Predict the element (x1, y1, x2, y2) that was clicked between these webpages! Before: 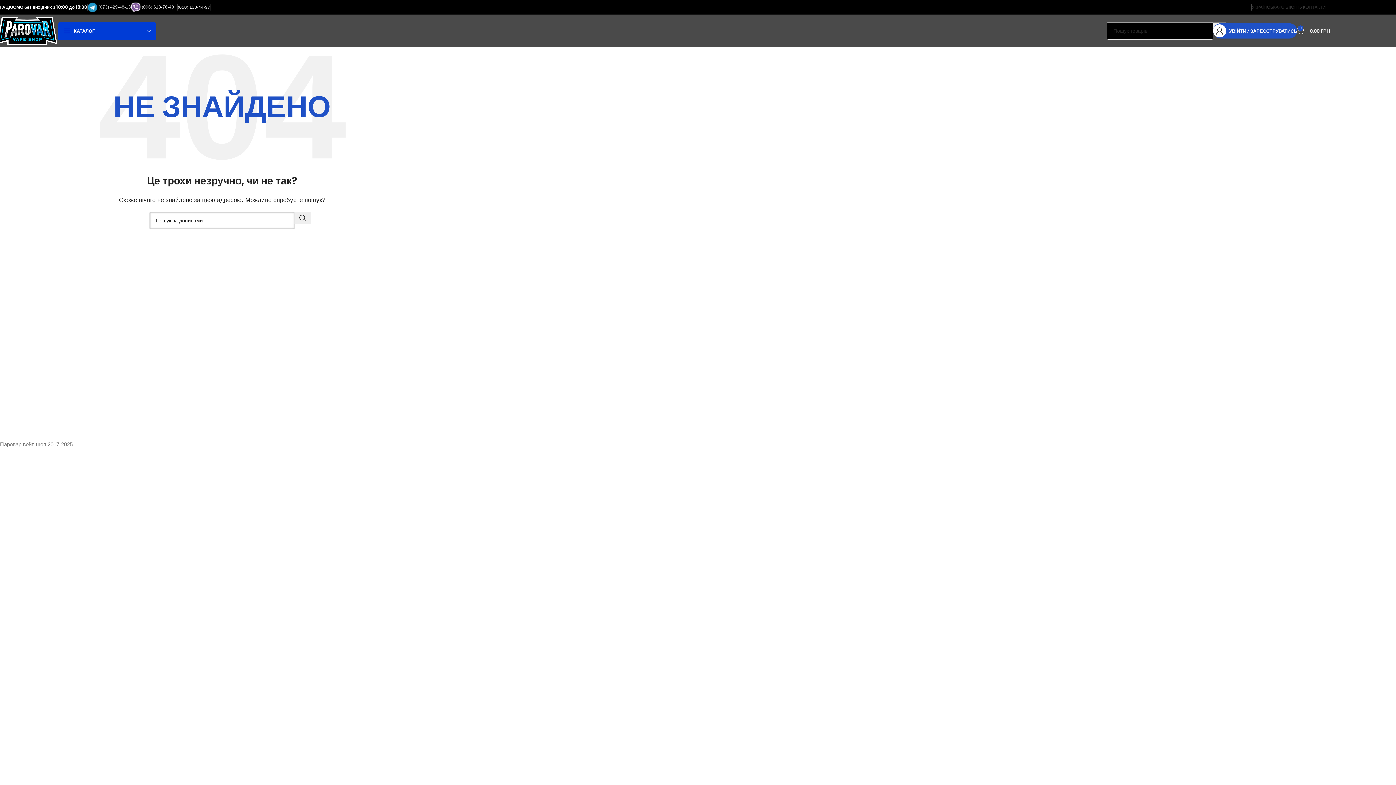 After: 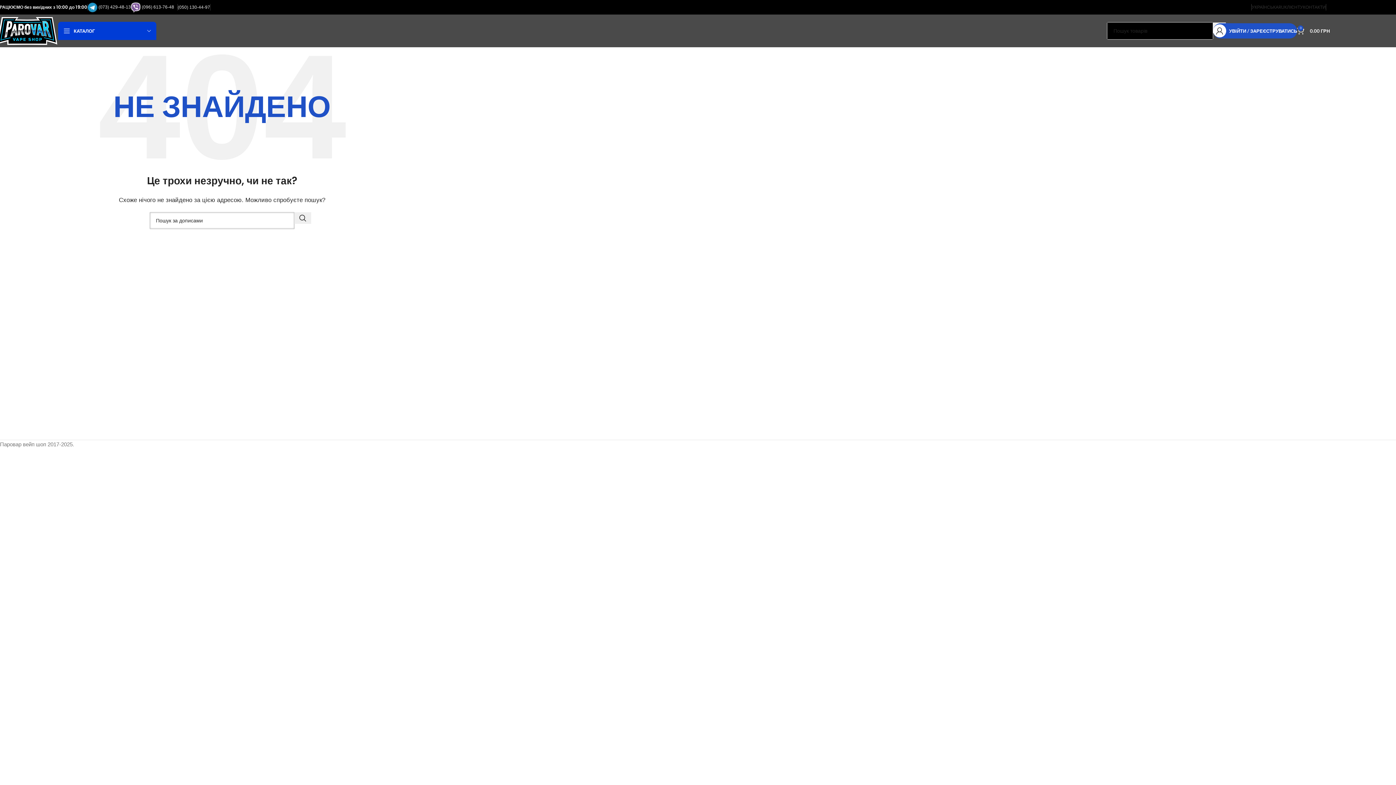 Action: label:   bbox: (130, 4, 141, 9)